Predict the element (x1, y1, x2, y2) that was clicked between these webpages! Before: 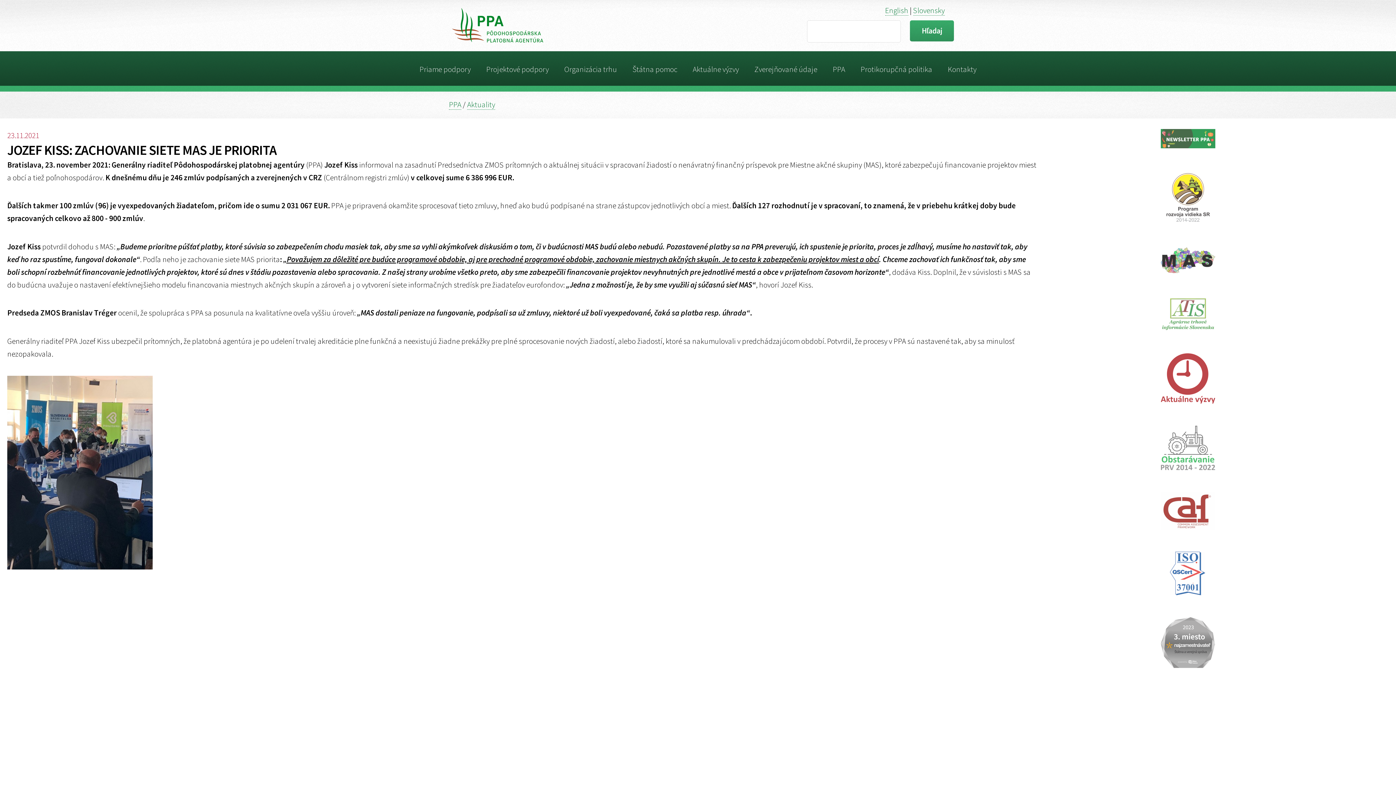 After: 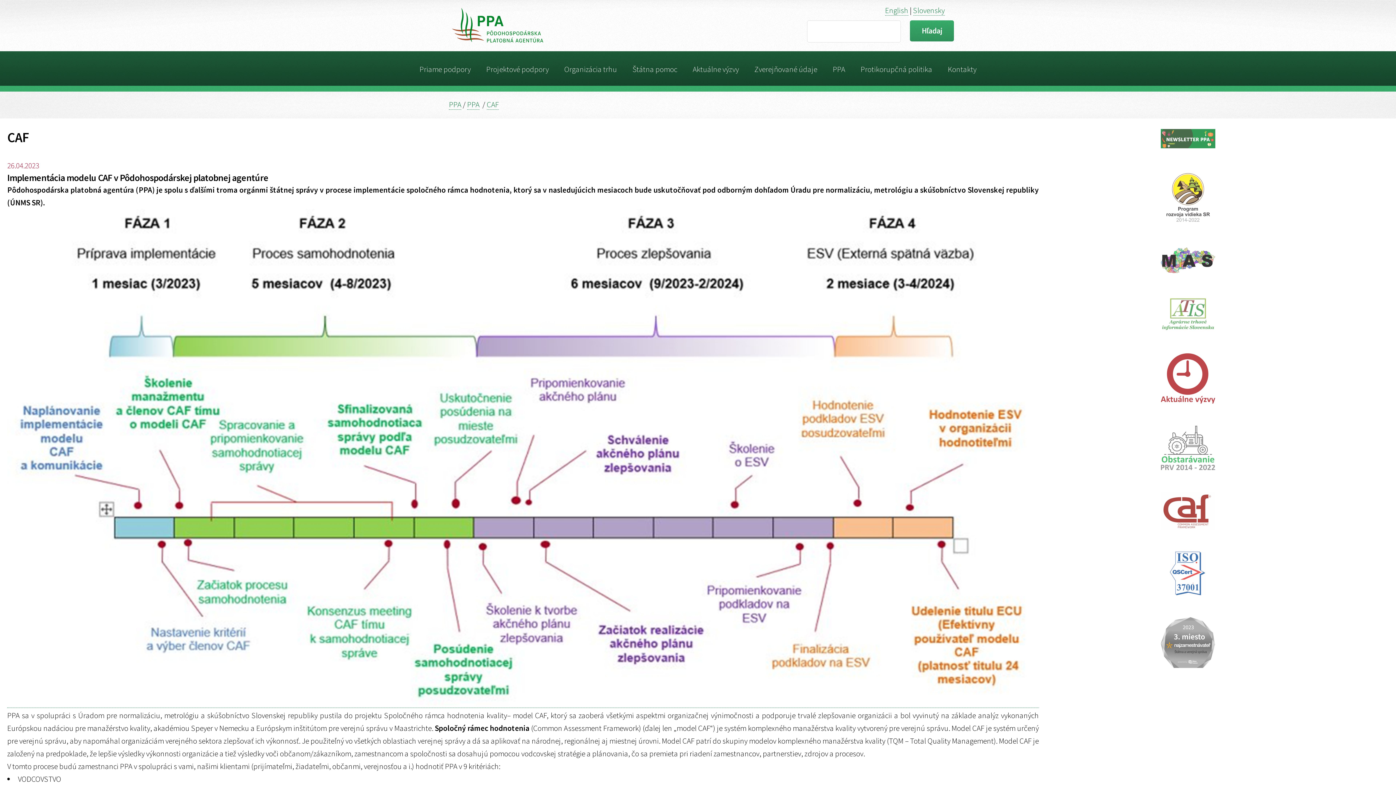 Action: bbox: (1160, 522, 1215, 532)